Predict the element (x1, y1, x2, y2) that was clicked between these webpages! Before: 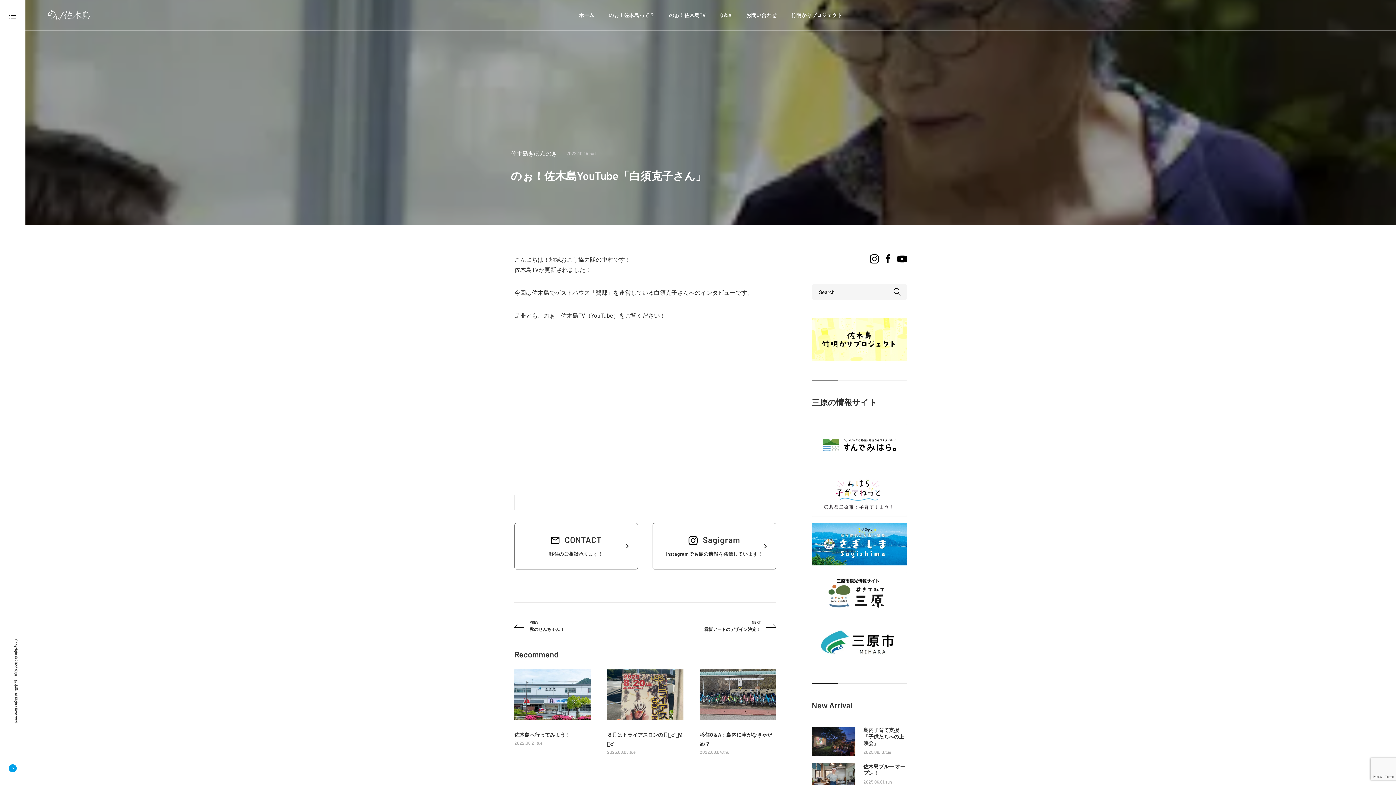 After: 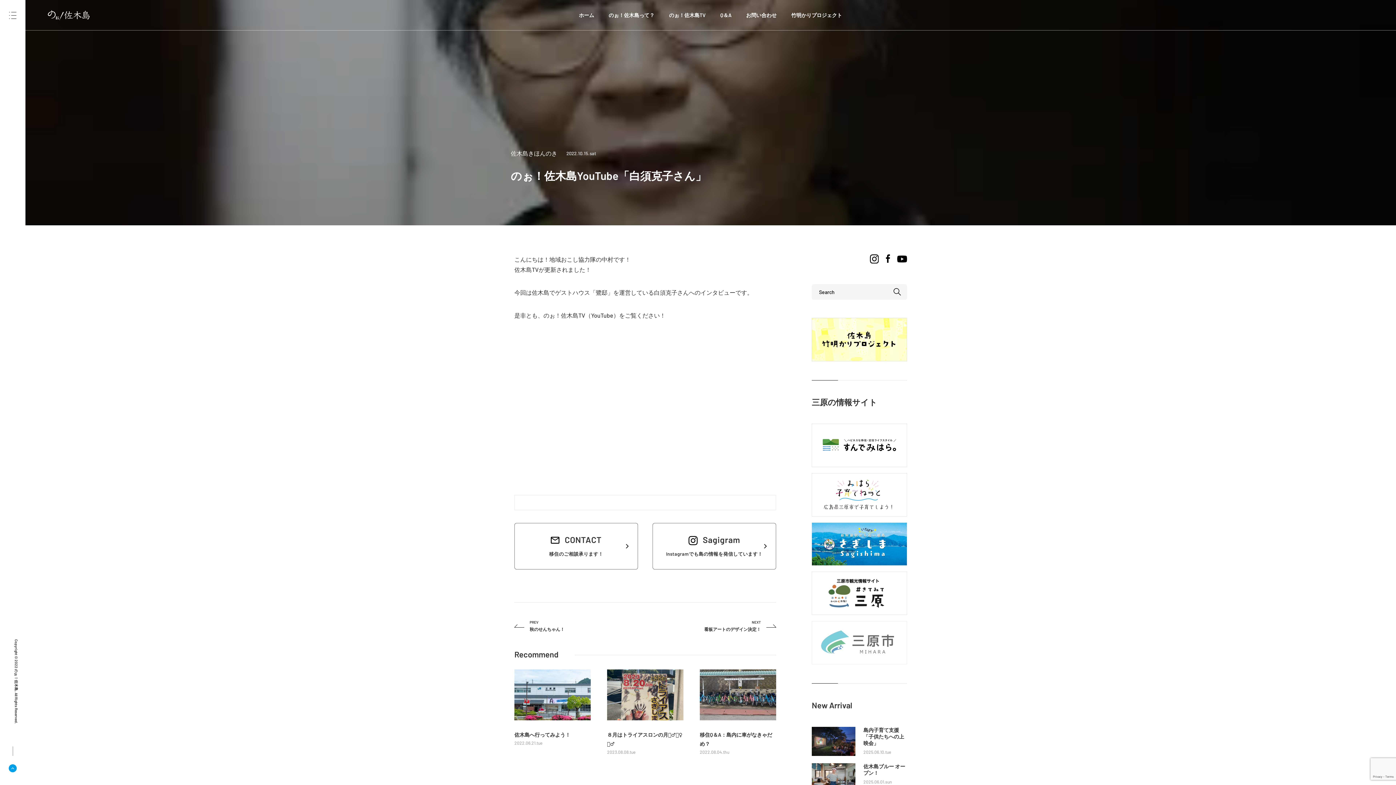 Action: bbox: (812, 660, 907, 665)